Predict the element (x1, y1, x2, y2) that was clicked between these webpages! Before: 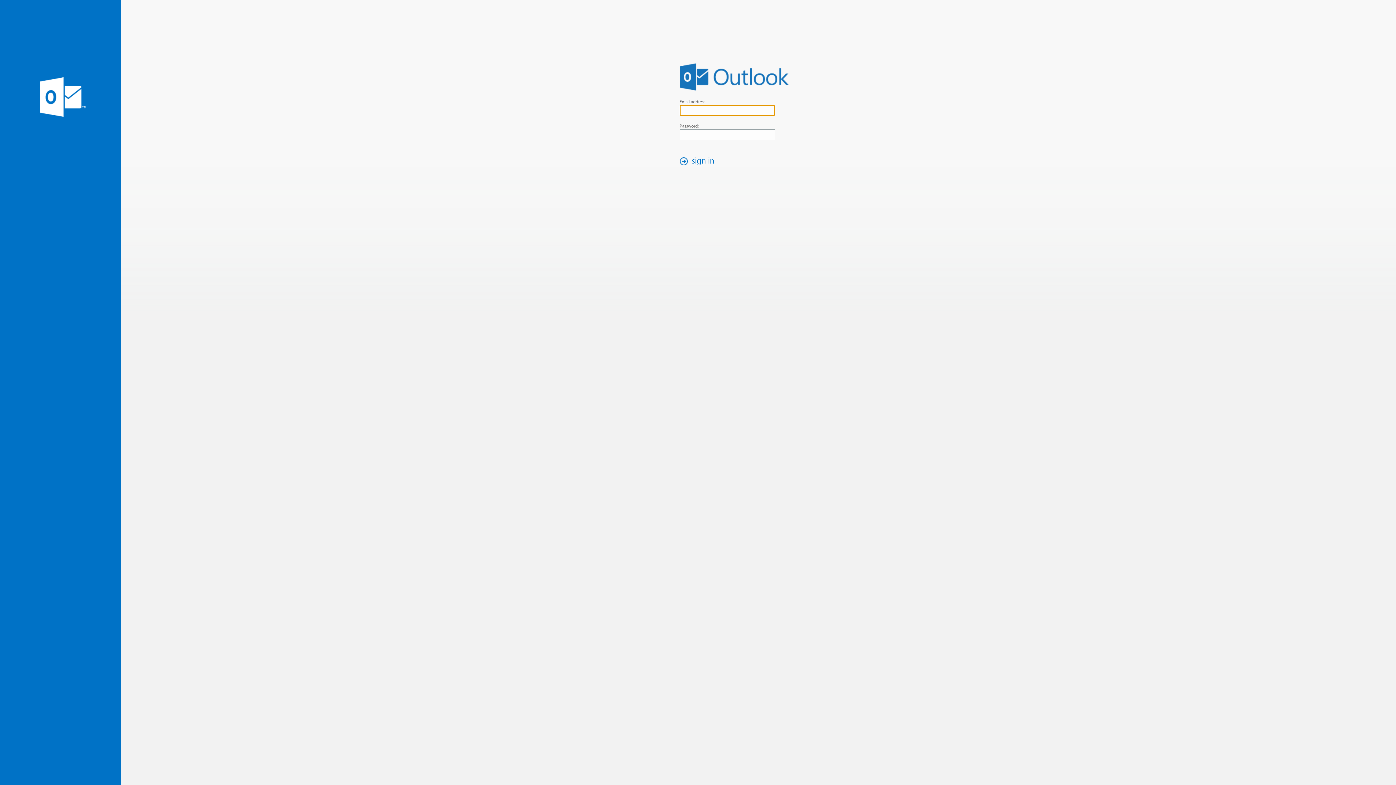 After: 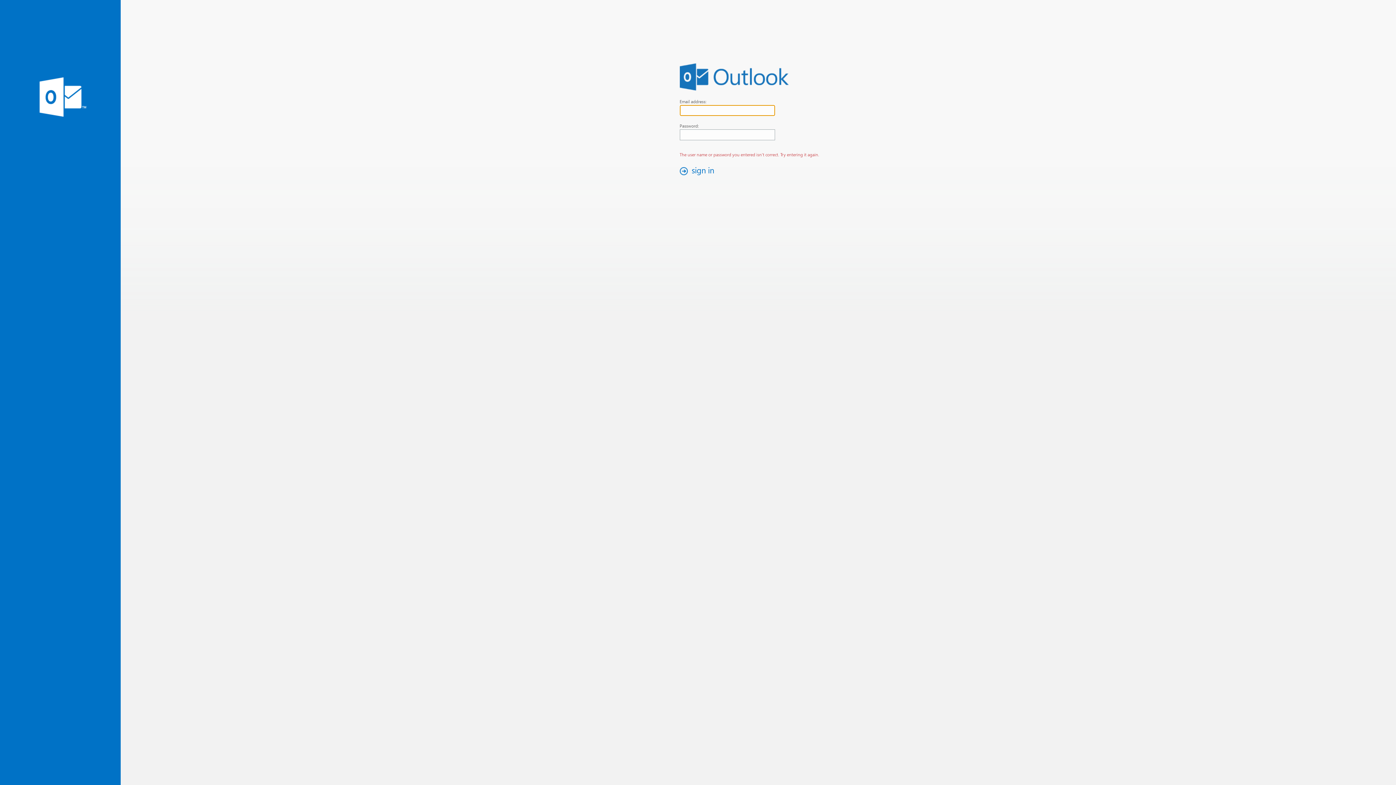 Action: label: sign in bbox: (676, 154, 721, 167)